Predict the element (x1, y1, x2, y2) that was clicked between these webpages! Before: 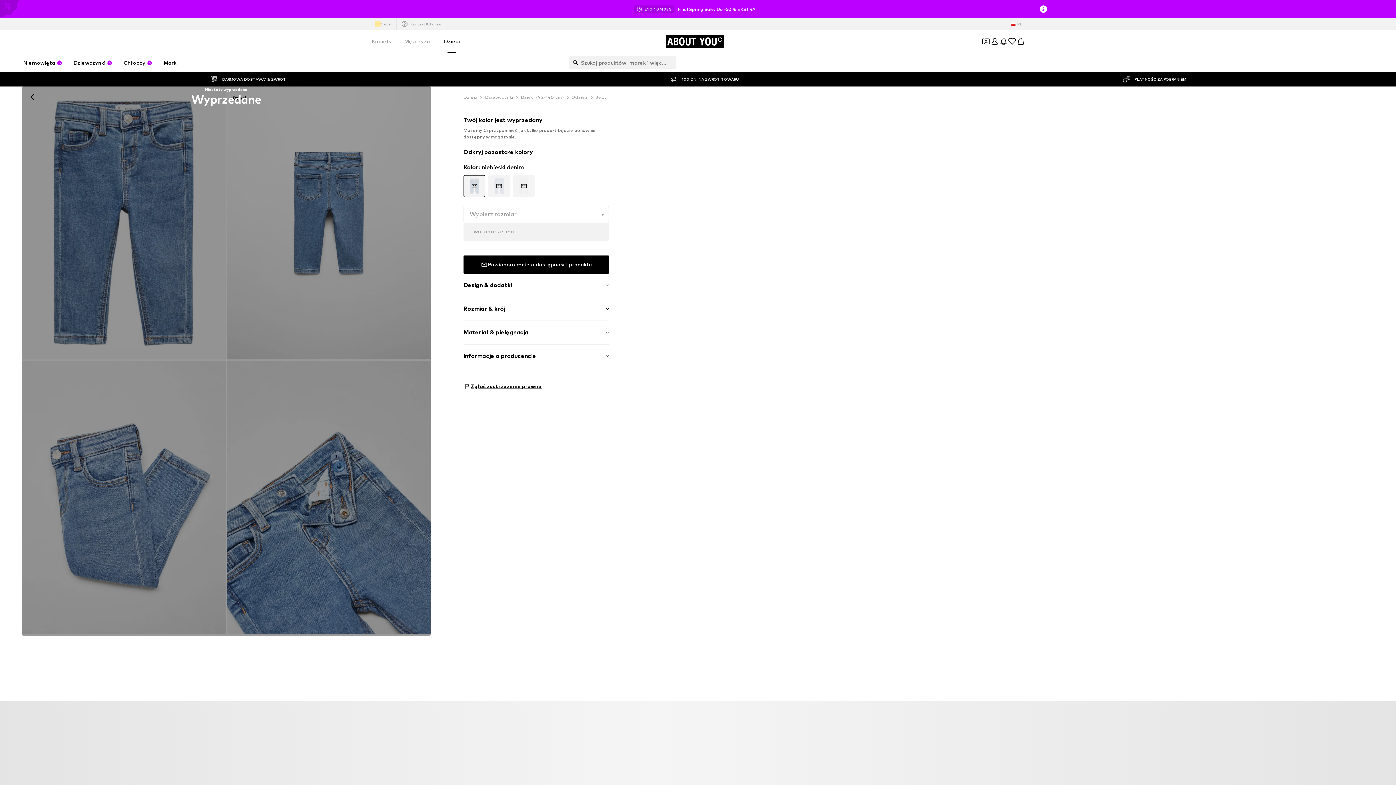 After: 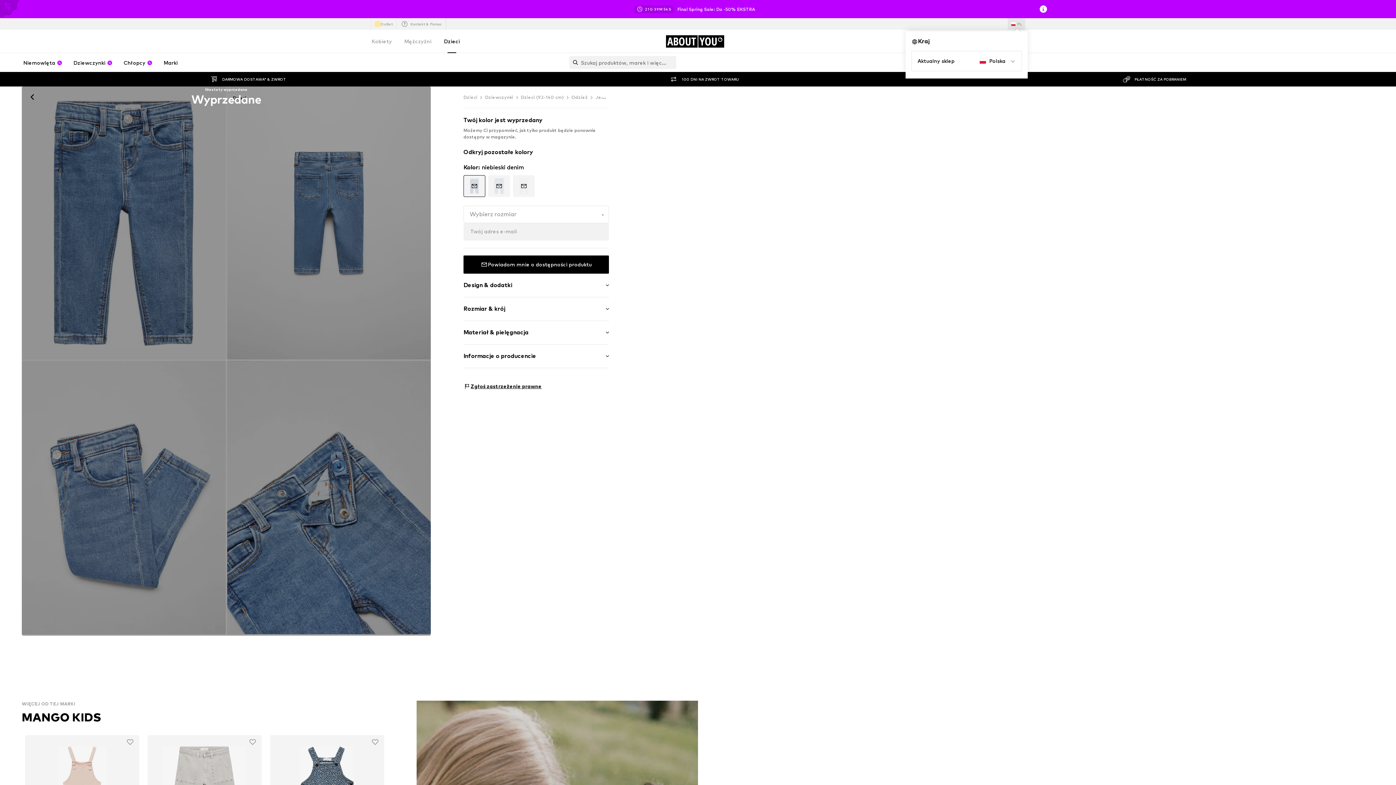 Action: label: PL bbox: (1008, 0, 1025, 11)